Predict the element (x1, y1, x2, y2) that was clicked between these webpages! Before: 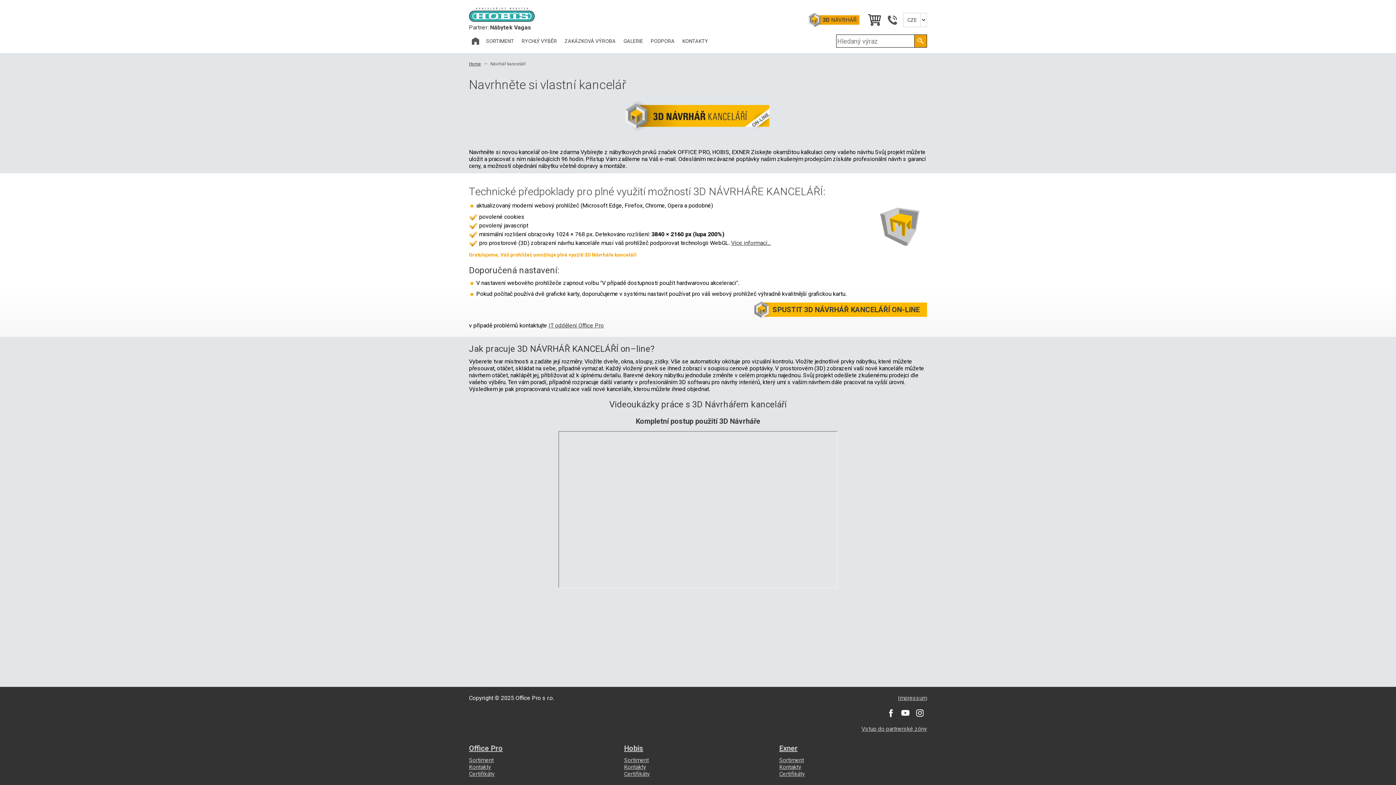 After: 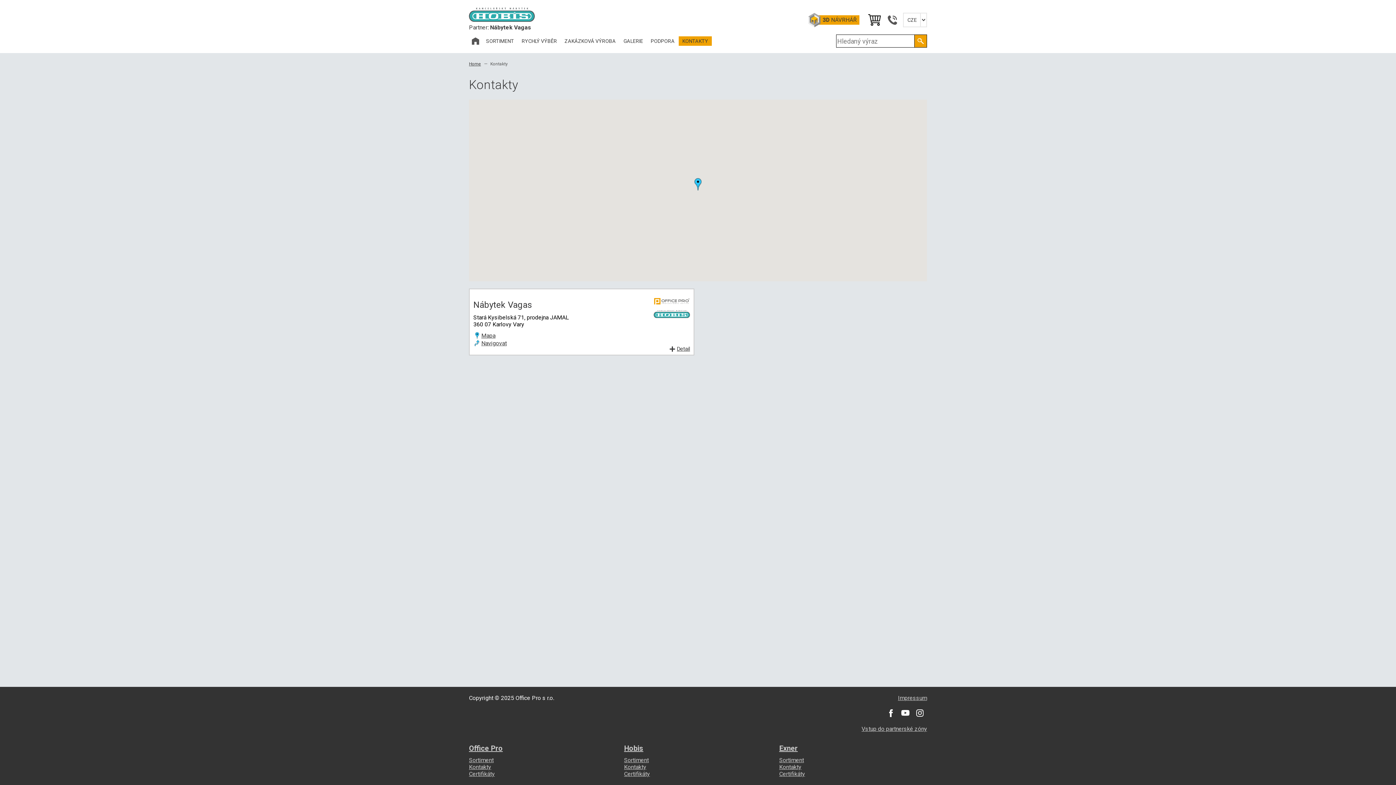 Action: label: Kontakty bbox: (624, 763, 646, 770)